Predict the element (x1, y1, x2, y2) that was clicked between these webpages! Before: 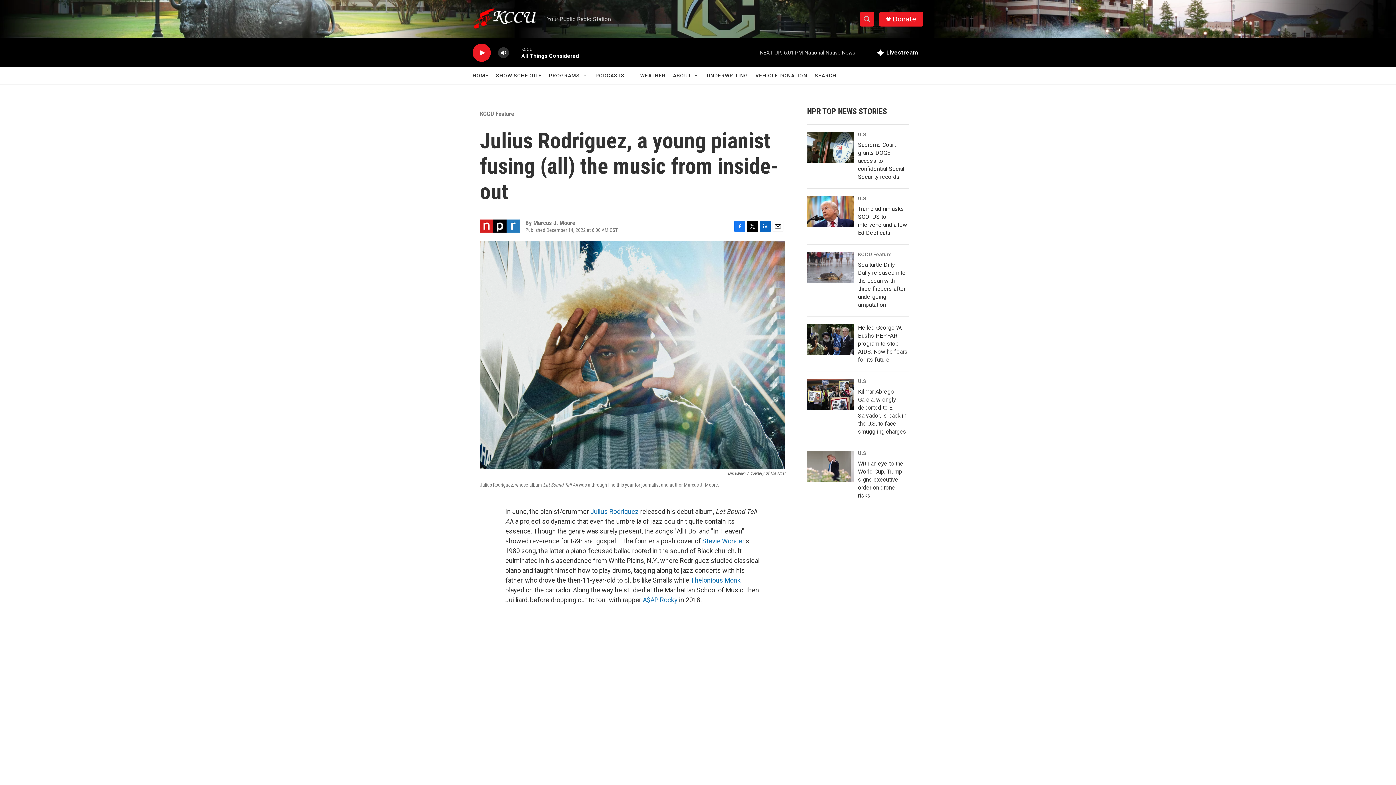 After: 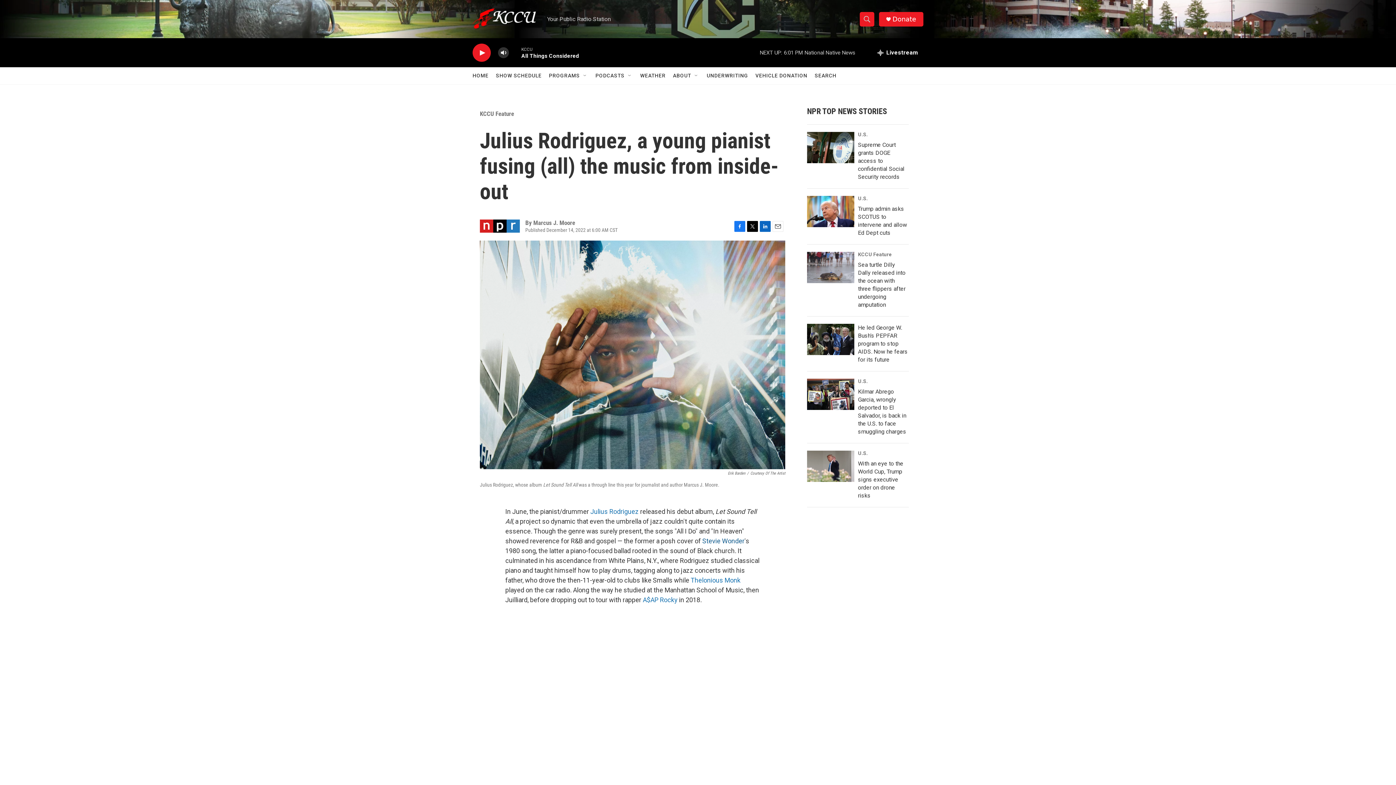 Action: label: Stevie Wonder bbox: (702, 537, 744, 545)